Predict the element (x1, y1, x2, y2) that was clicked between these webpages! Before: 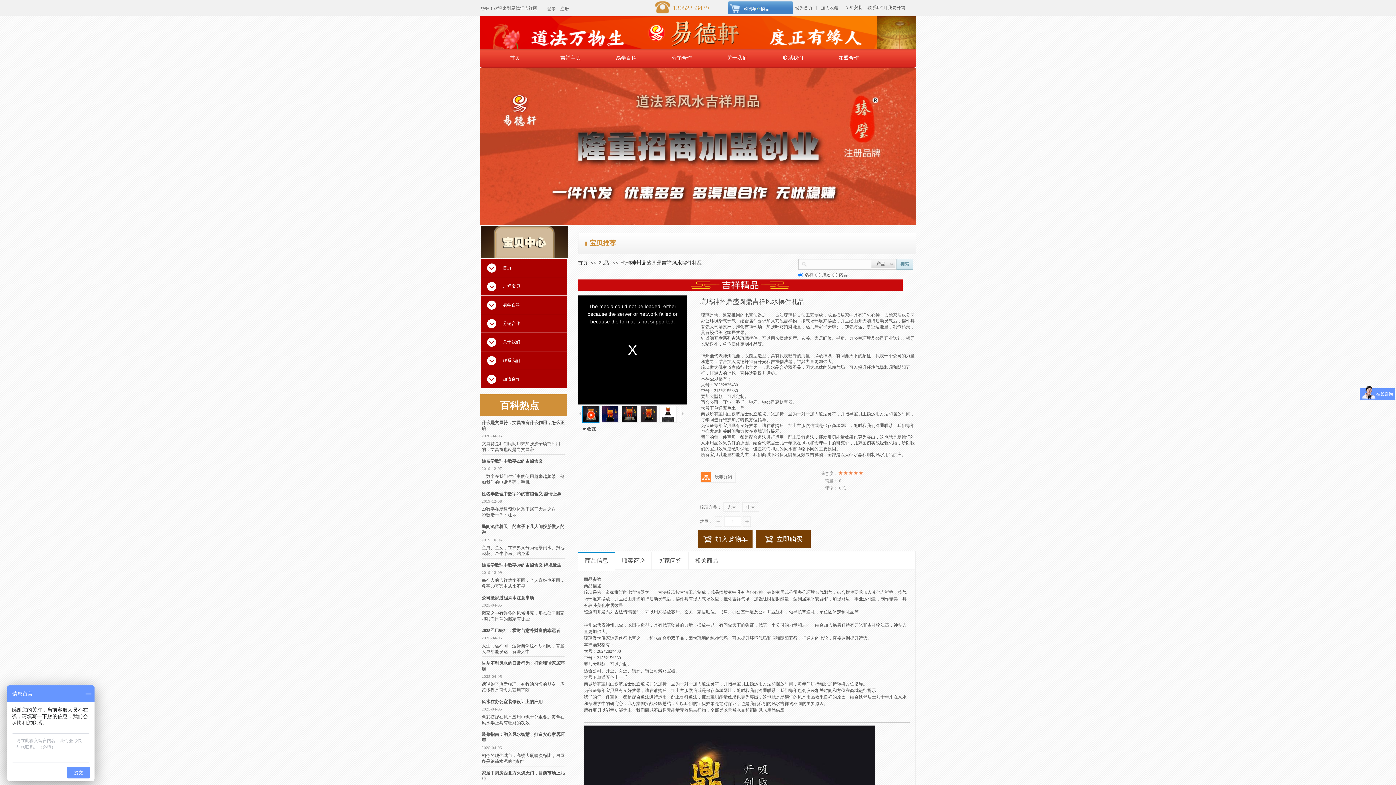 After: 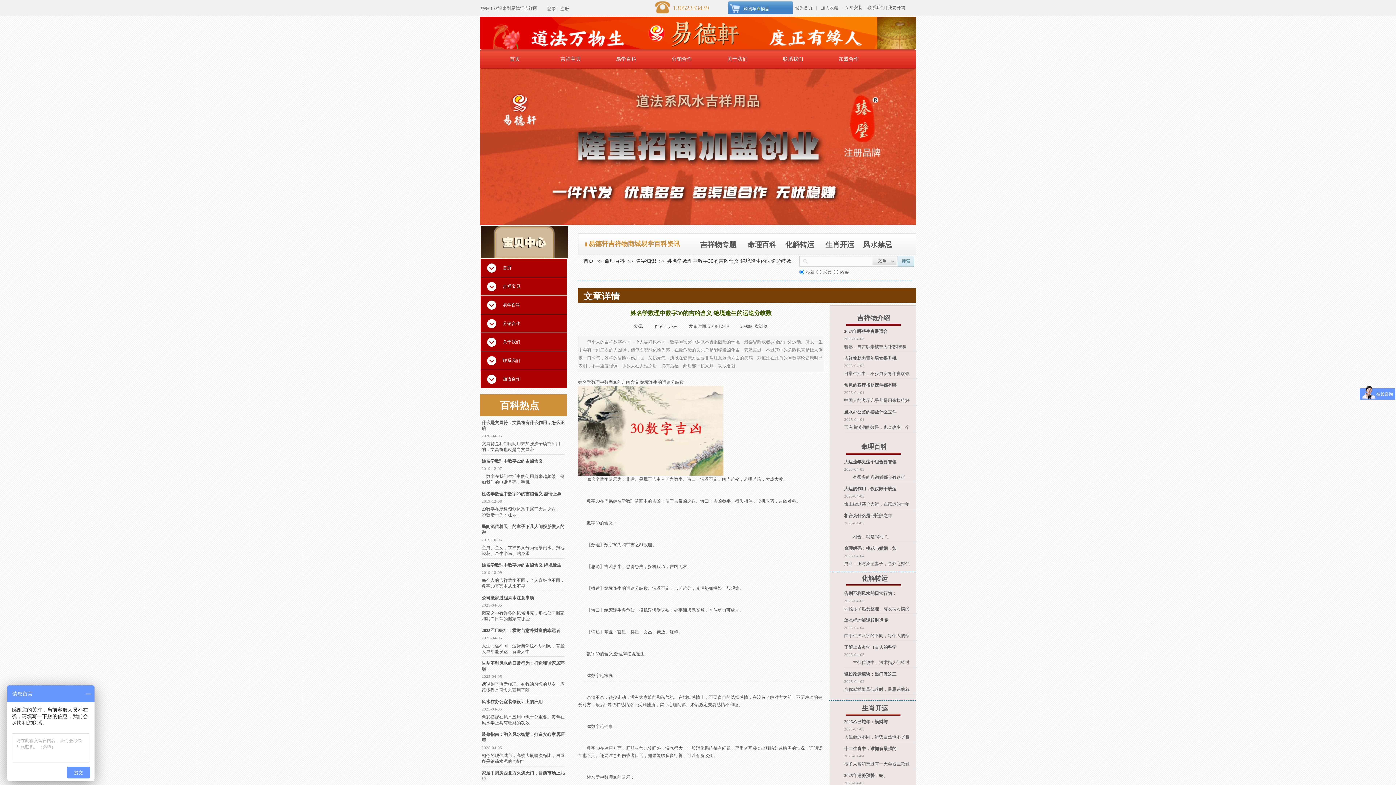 Action: bbox: (481, 562, 561, 568) label: 姓名学数理中数字30的吉凶含义 绝境逢生